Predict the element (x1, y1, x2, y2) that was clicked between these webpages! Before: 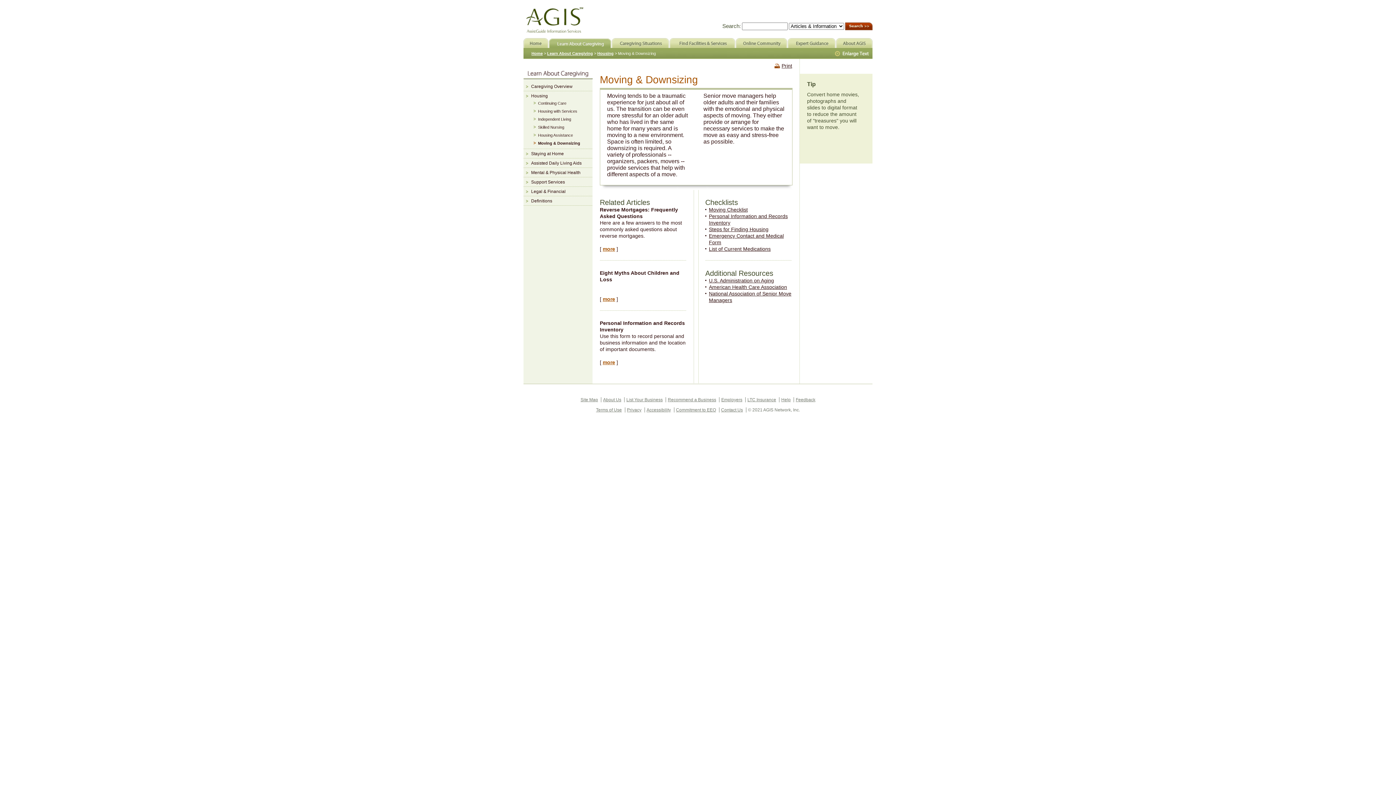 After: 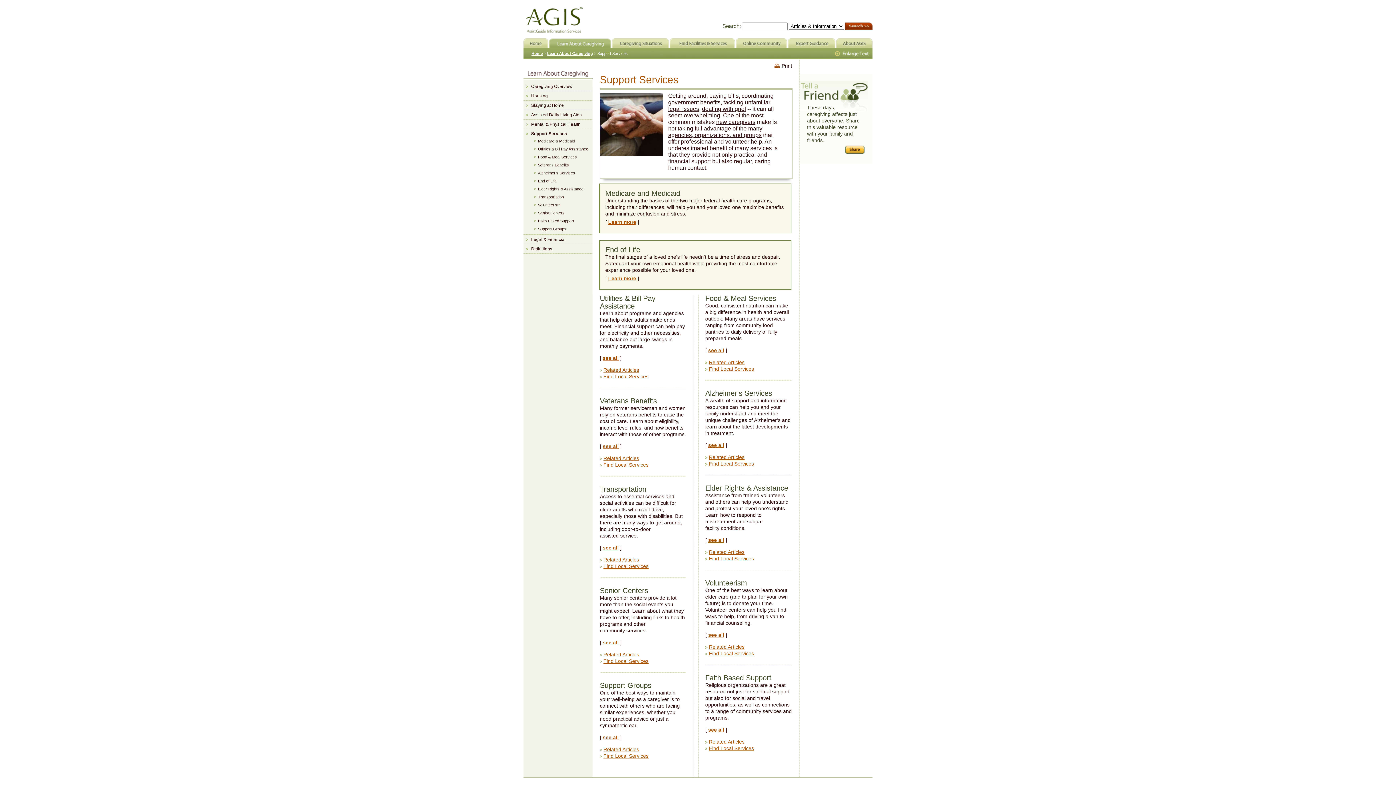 Action: bbox: (526, 178, 589, 185) label: Support Services